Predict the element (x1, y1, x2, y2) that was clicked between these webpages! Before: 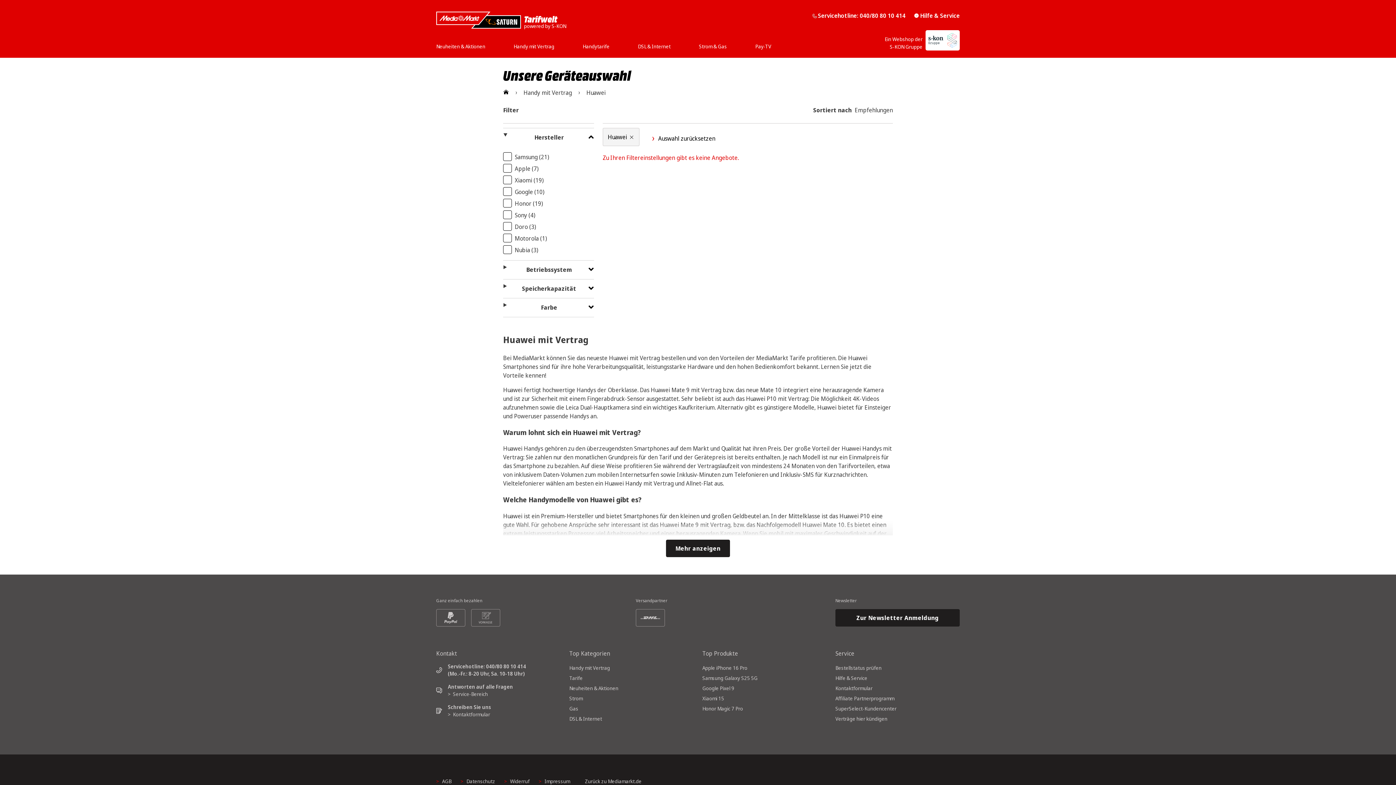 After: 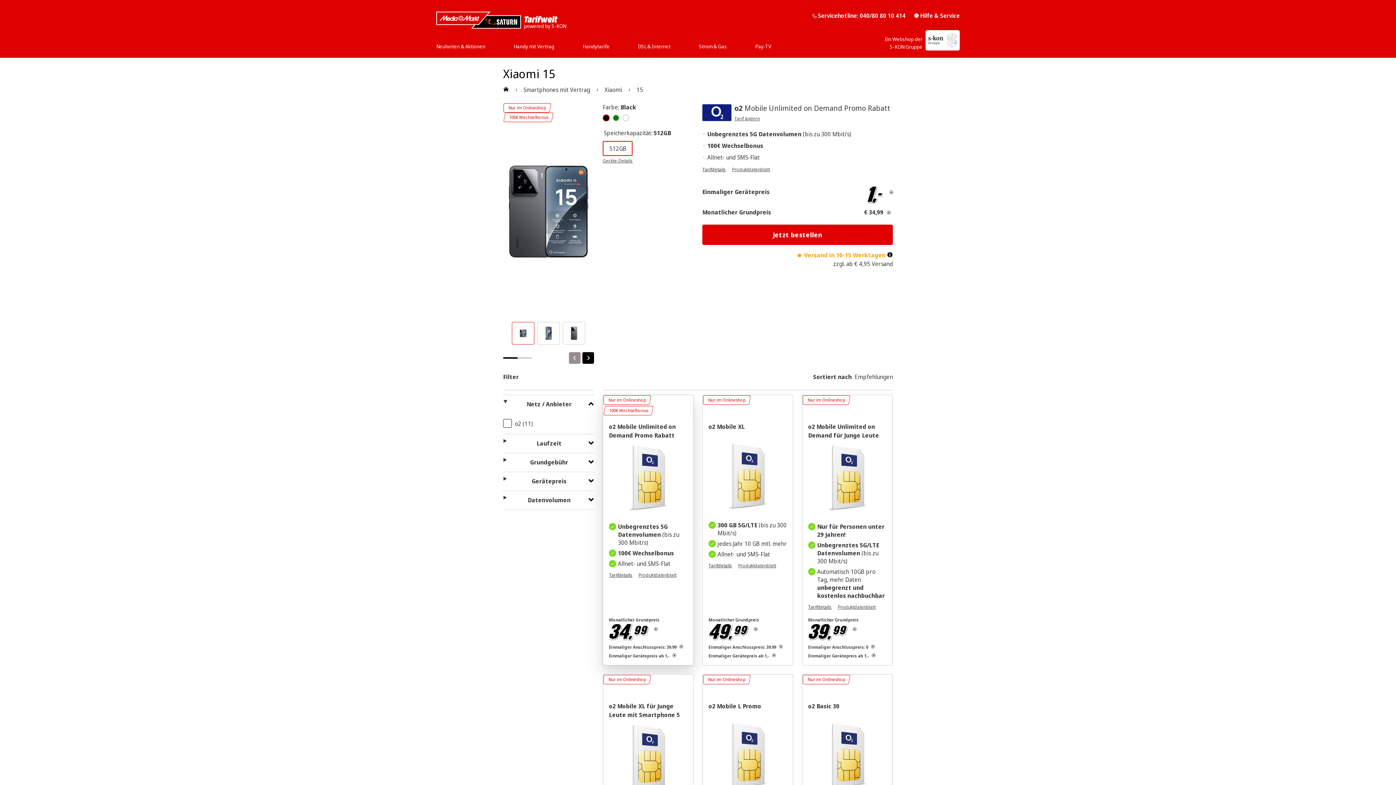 Action: label: Xiaomi 15 bbox: (702, 693, 724, 704)